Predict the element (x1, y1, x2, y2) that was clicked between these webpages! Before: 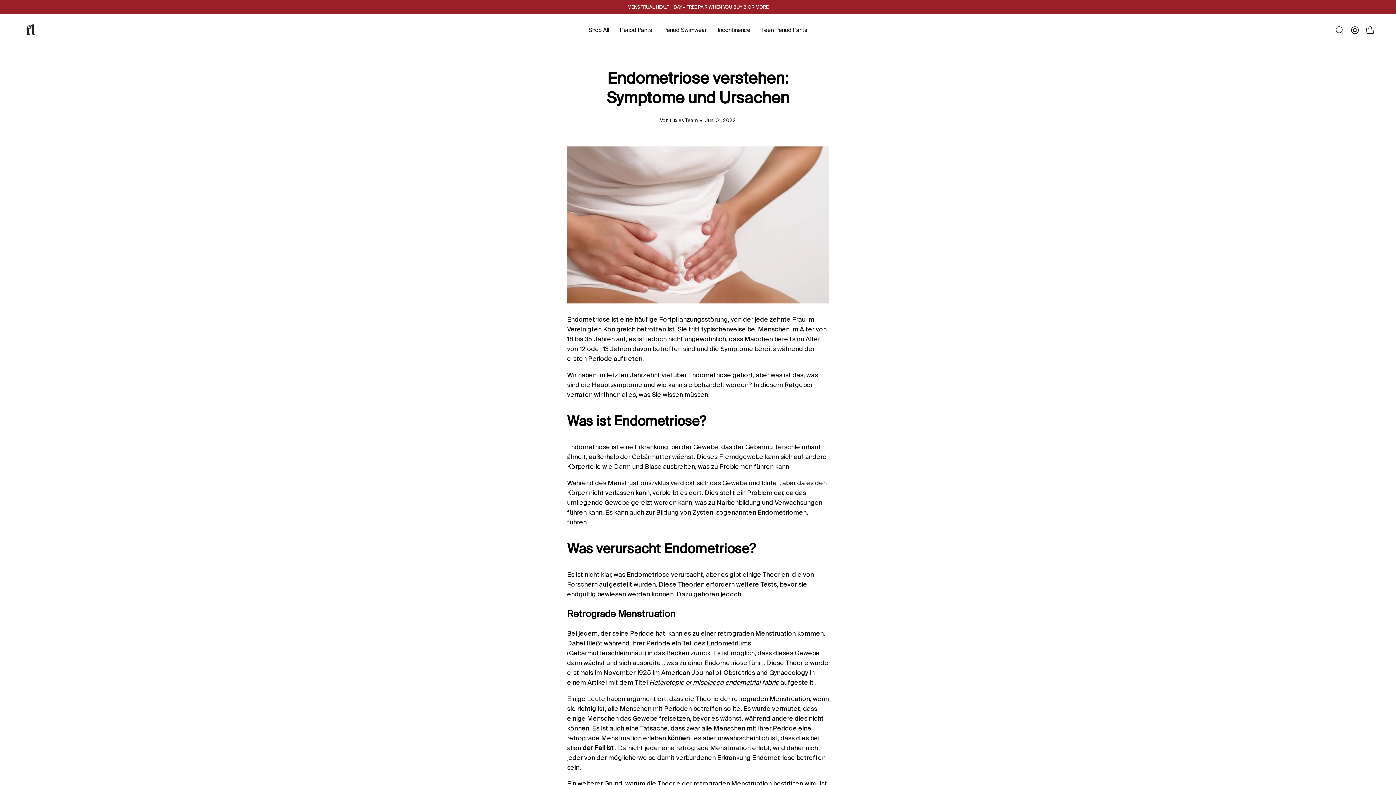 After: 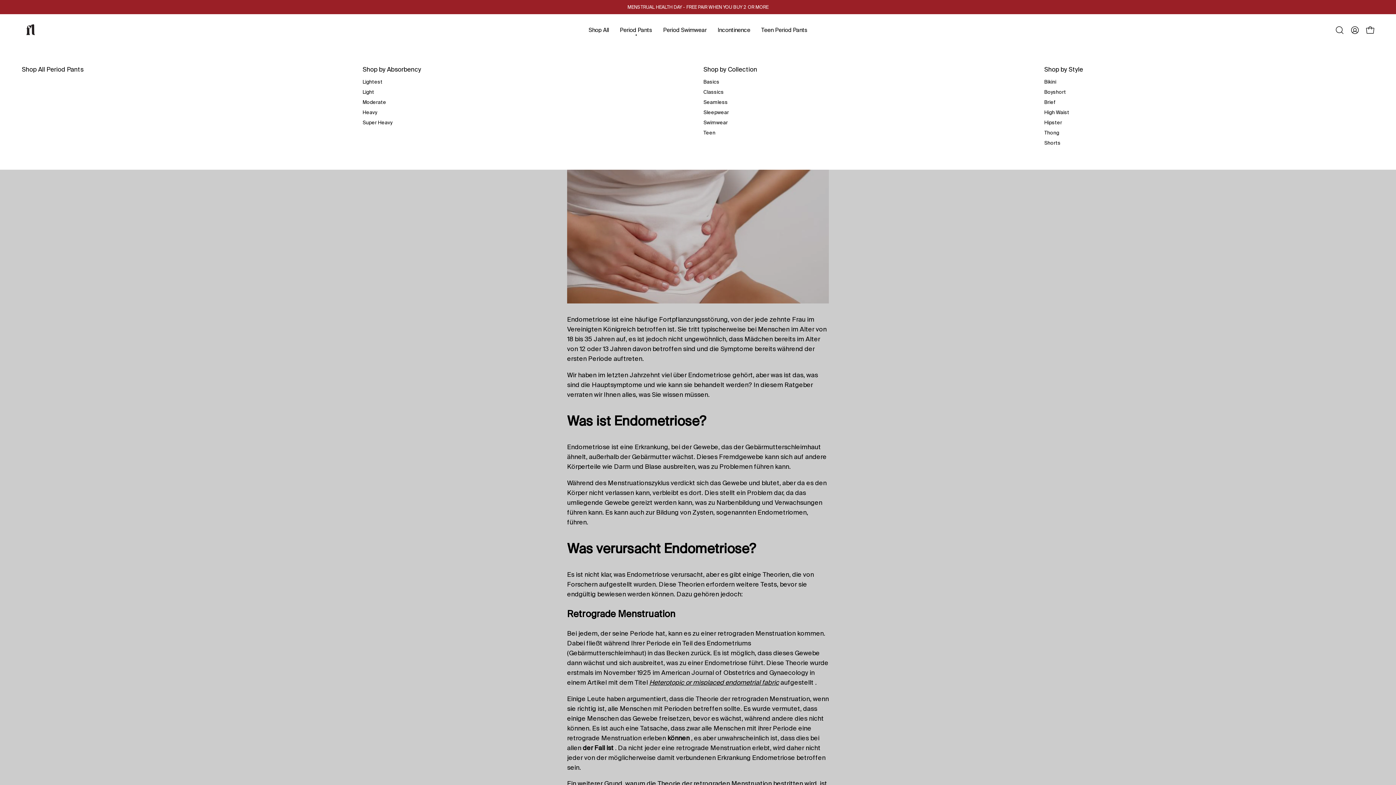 Action: label: Period Pants bbox: (614, 14, 657, 46)